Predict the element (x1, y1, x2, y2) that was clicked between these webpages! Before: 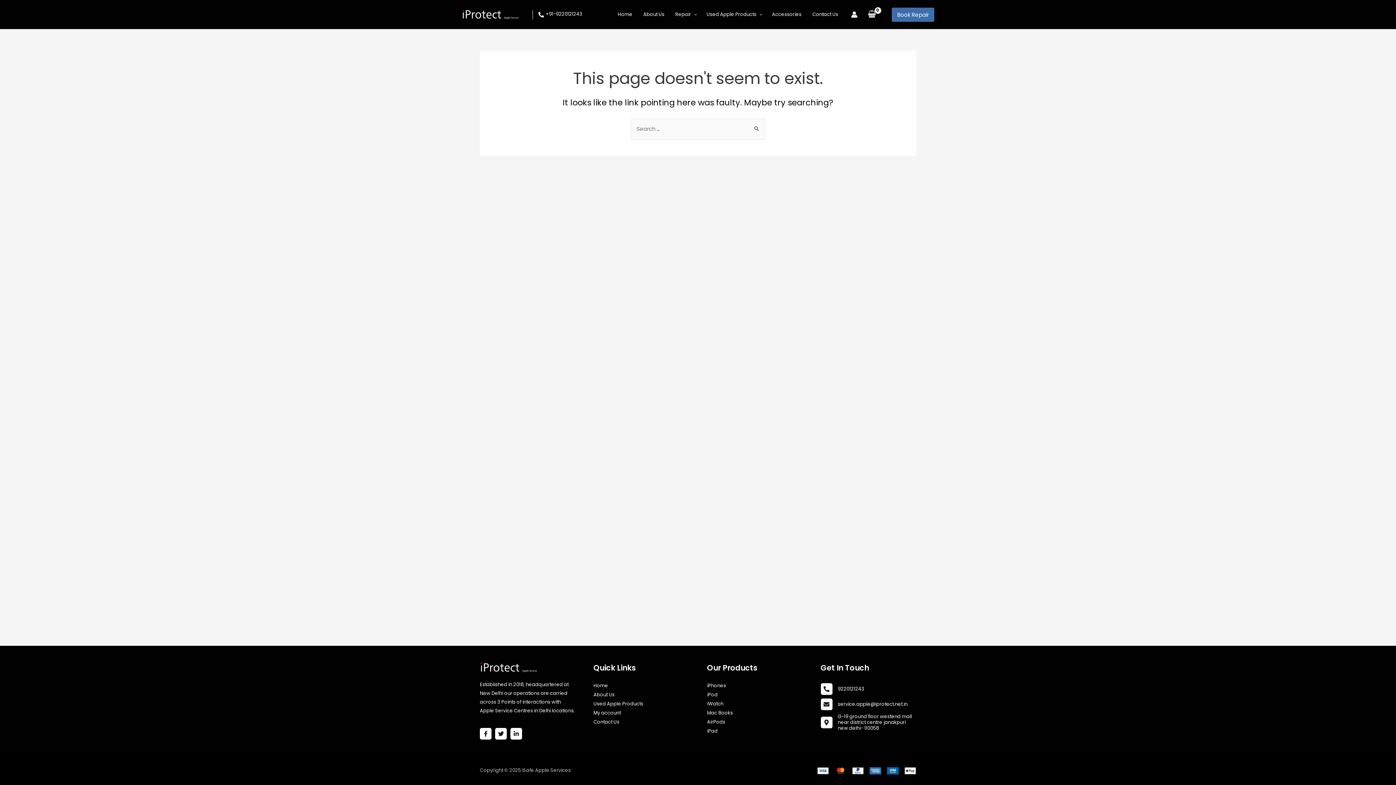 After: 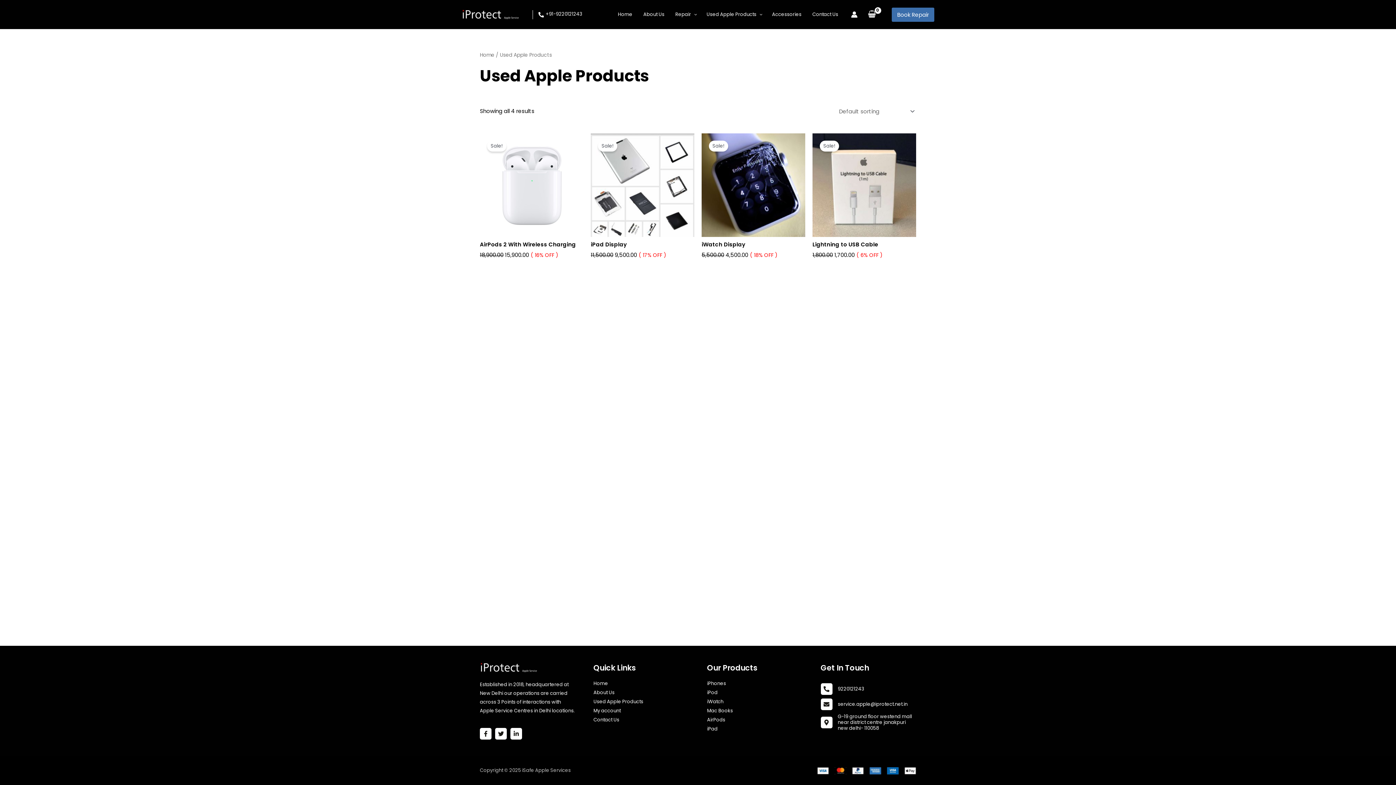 Action: bbox: (593, 700, 643, 707) label: Used Apple Products